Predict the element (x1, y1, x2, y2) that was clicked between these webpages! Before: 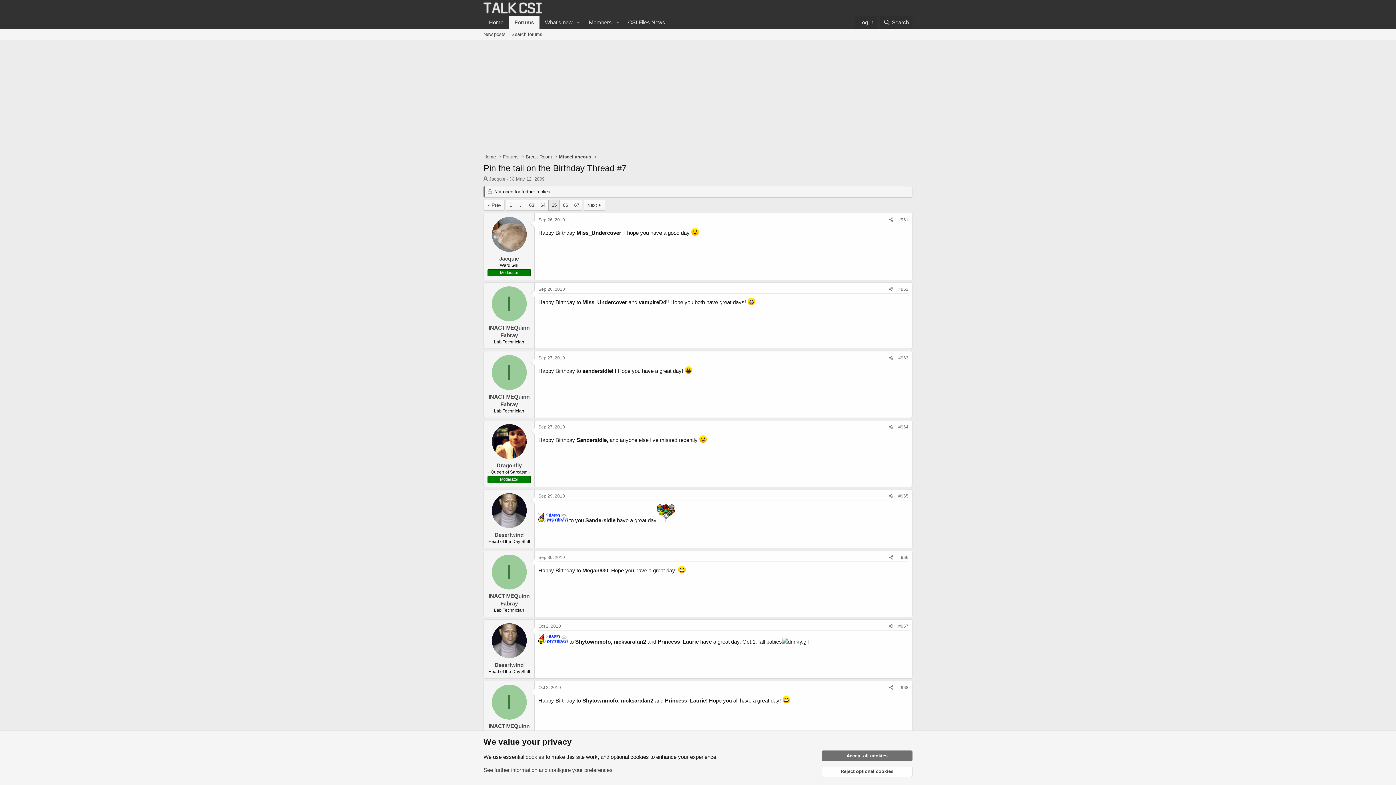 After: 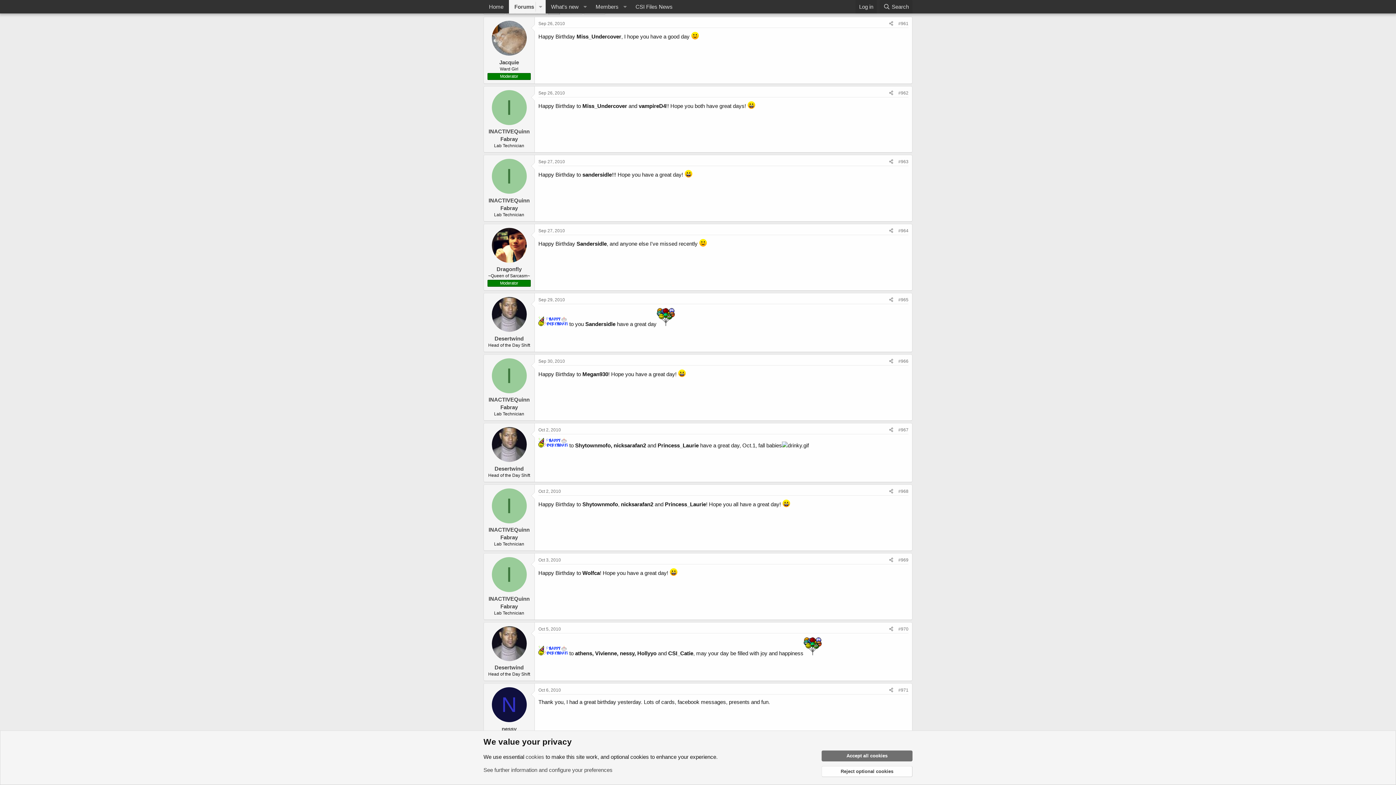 Action: label: #961 bbox: (898, 217, 908, 222)